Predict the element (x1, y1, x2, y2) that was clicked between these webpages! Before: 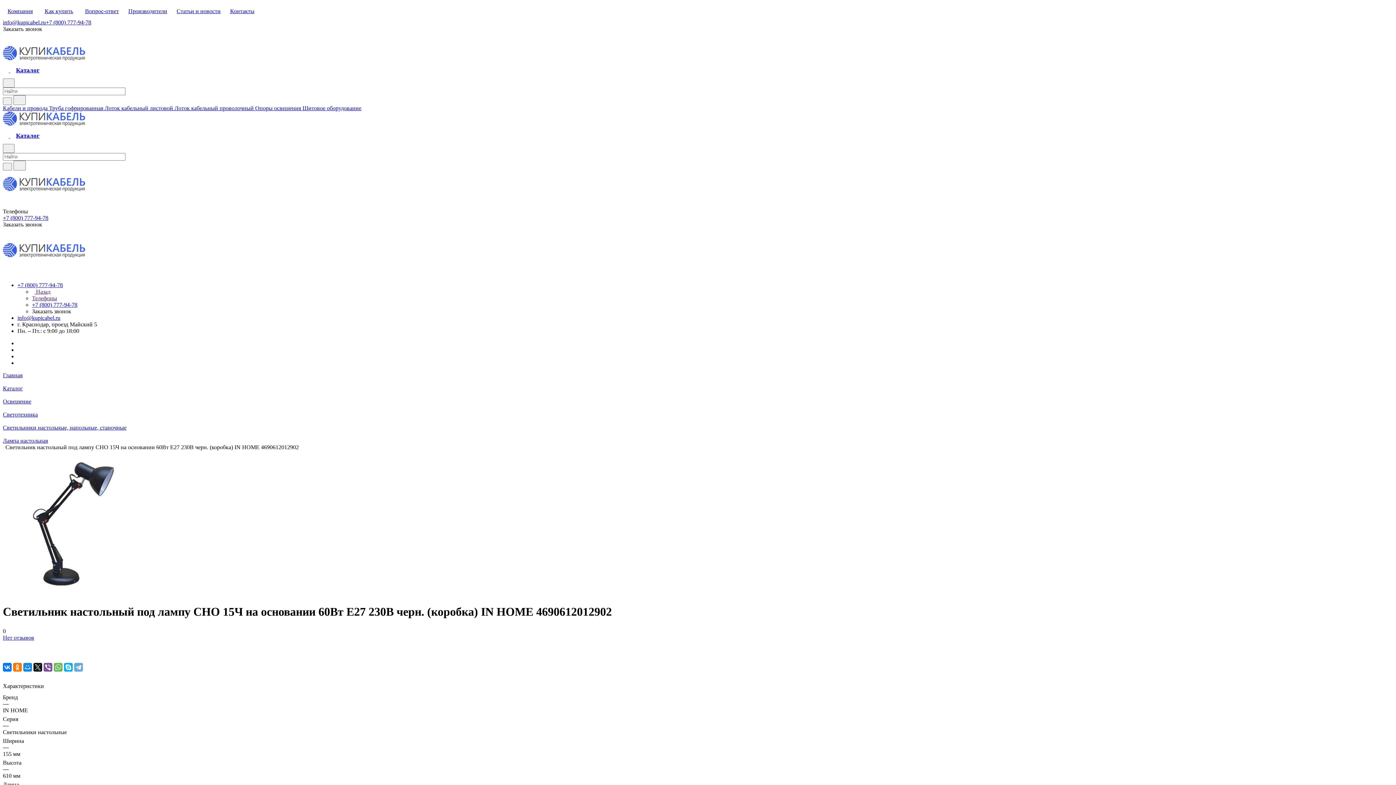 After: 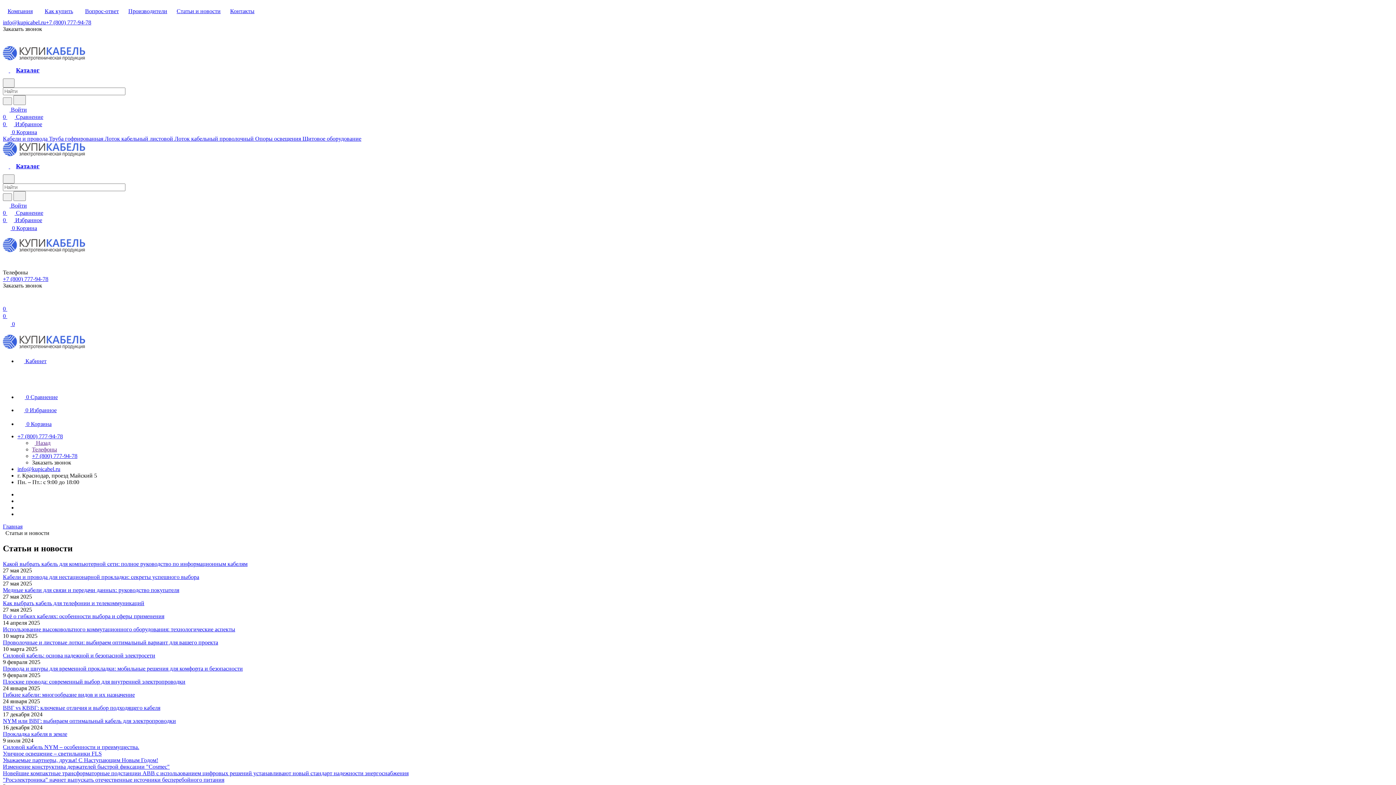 Action: bbox: (172, 2, 225, 19) label: Статьи и новости